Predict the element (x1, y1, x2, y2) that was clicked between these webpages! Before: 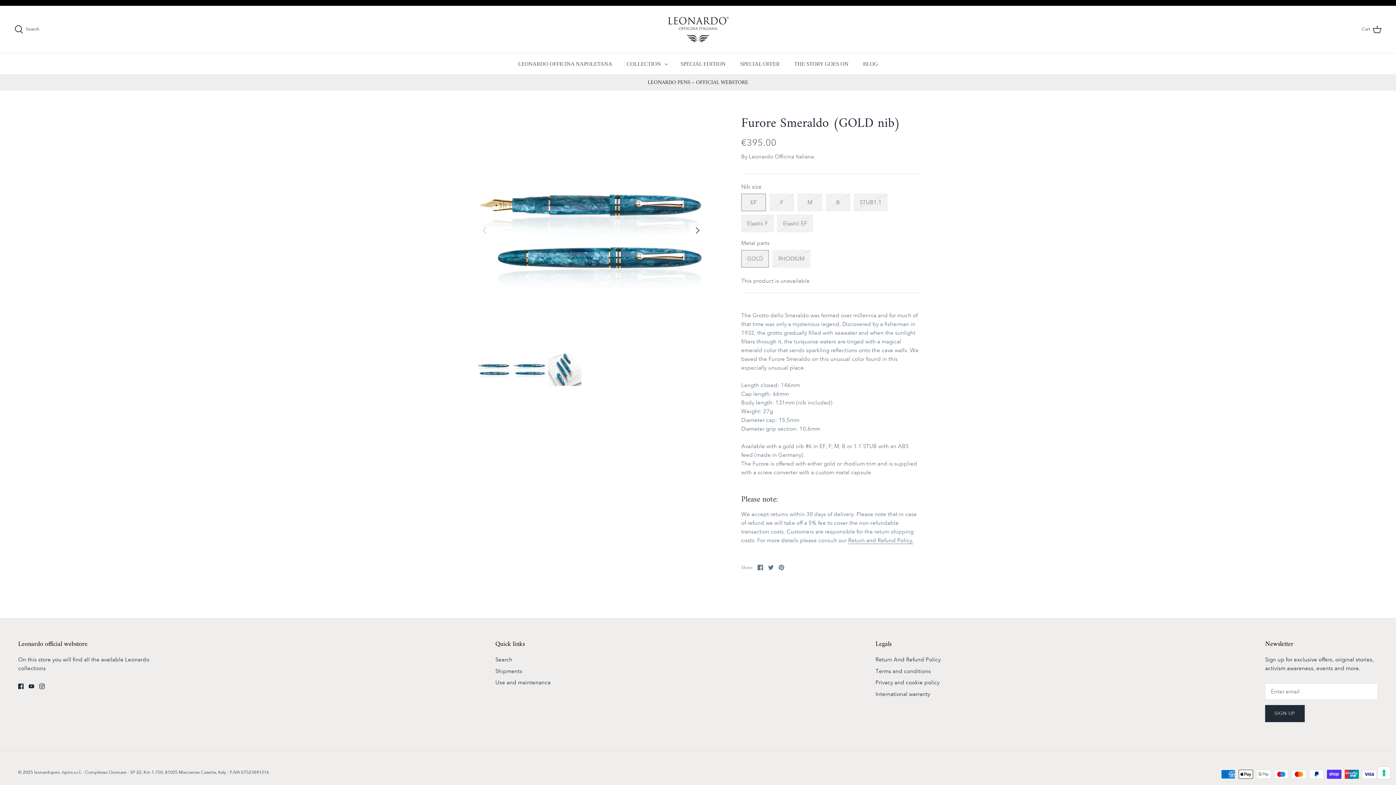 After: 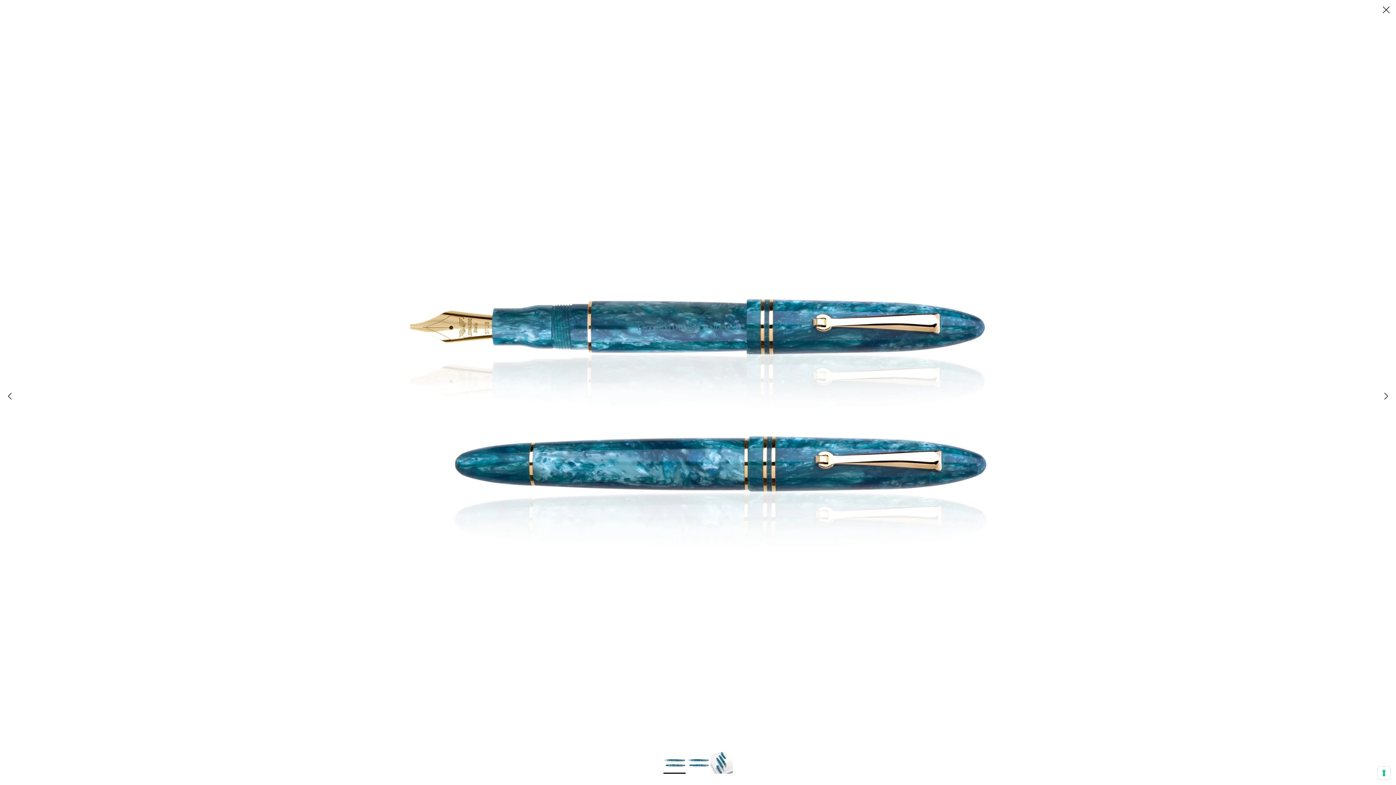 Action: bbox: (476, 115, 705, 344)